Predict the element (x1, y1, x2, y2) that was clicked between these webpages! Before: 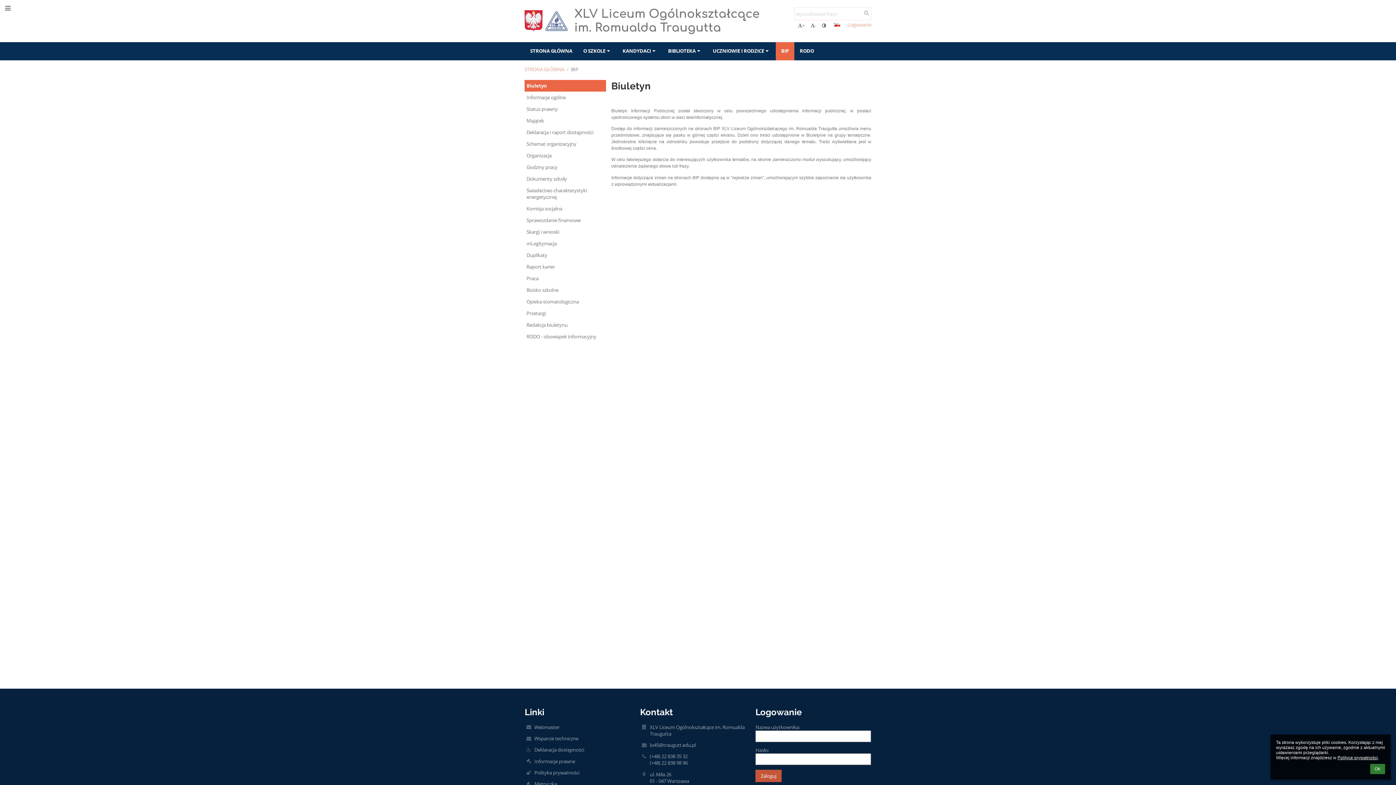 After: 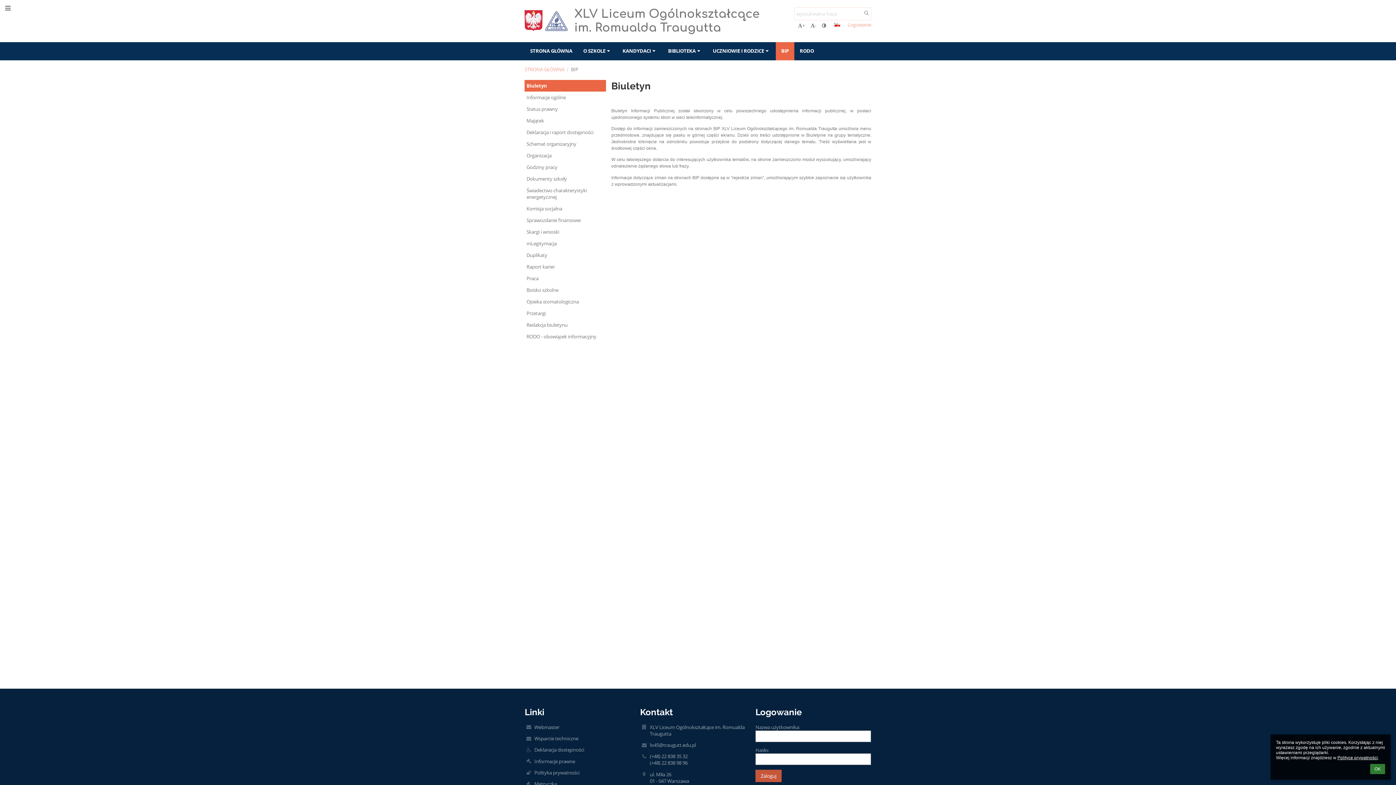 Action: bbox: (571, 66, 578, 72) label: BIP